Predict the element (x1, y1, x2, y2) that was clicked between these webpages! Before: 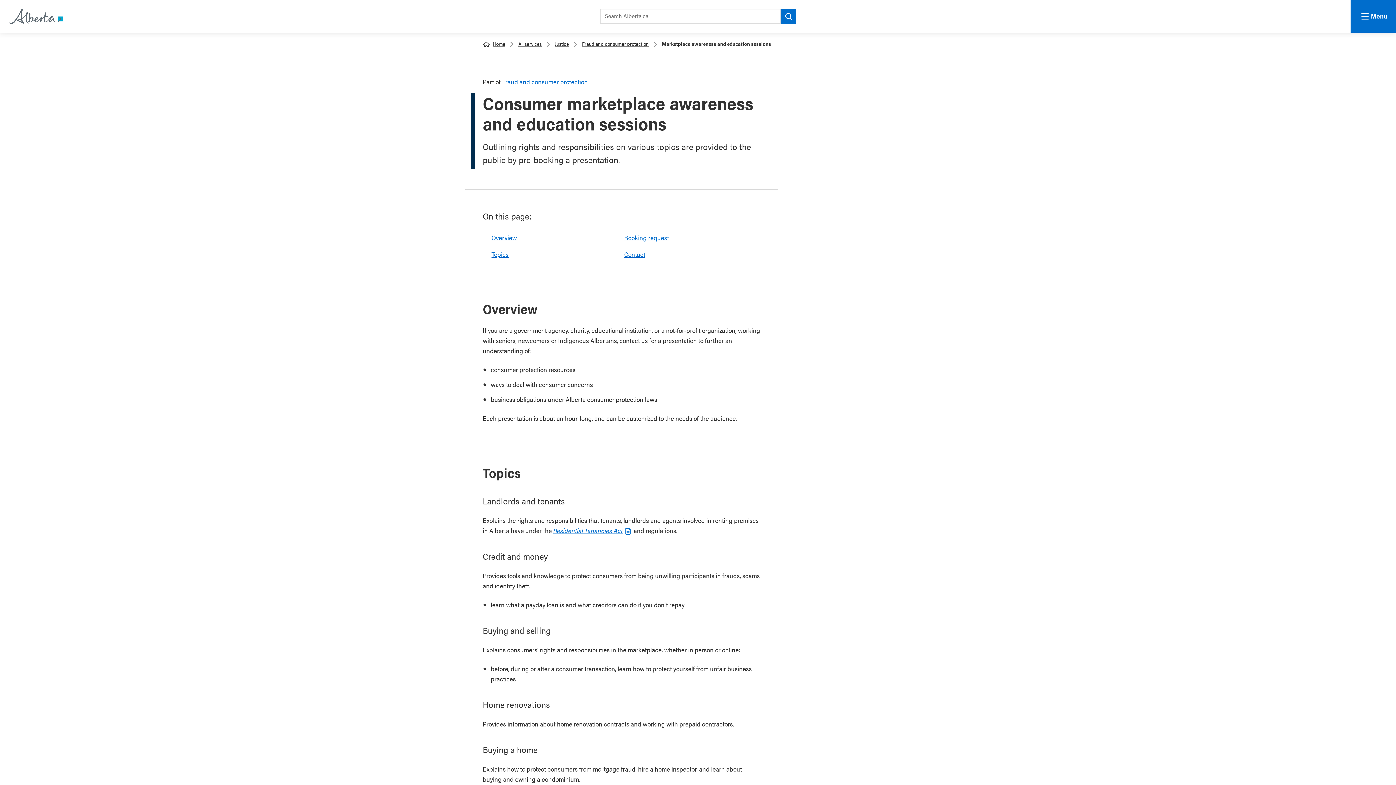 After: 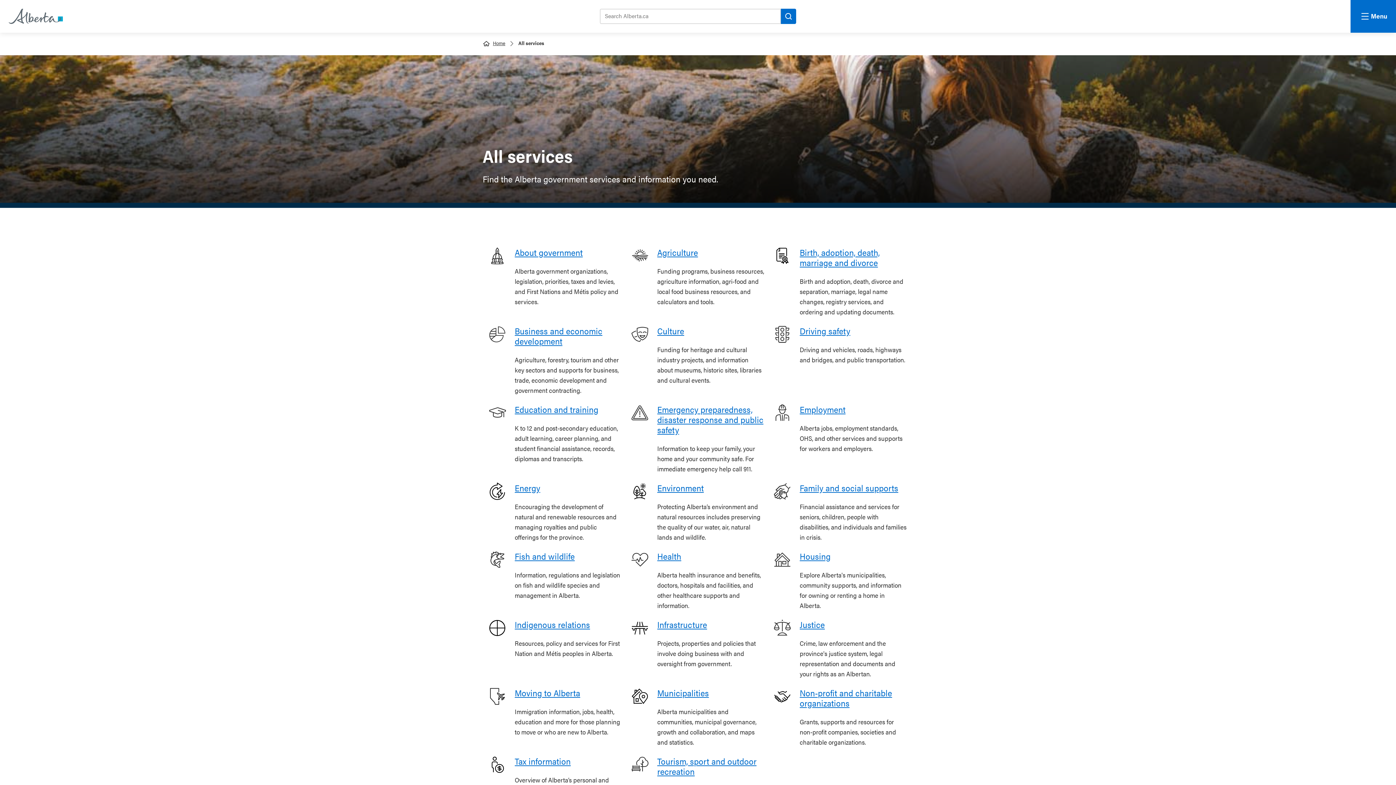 Action: label: All services bbox: (518, 40, 541, 47)